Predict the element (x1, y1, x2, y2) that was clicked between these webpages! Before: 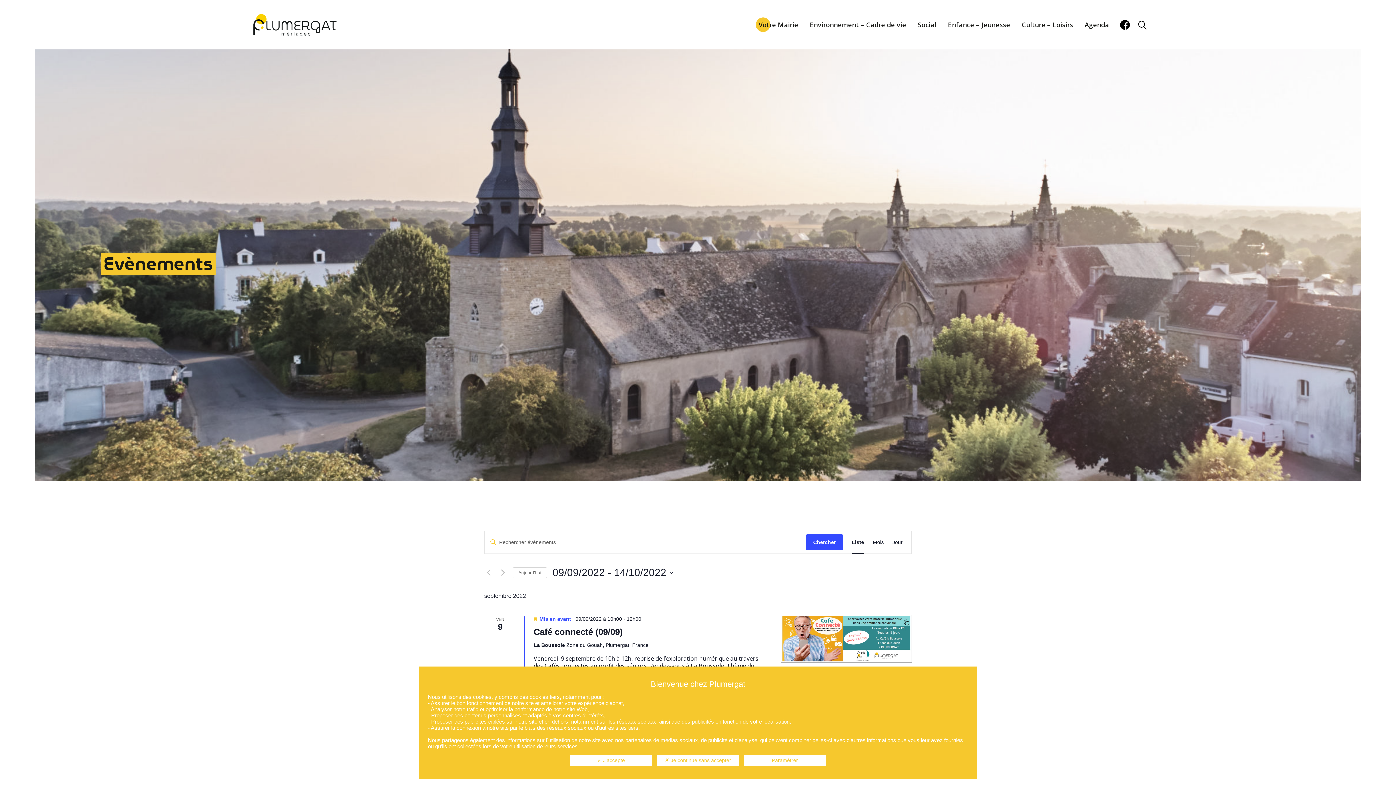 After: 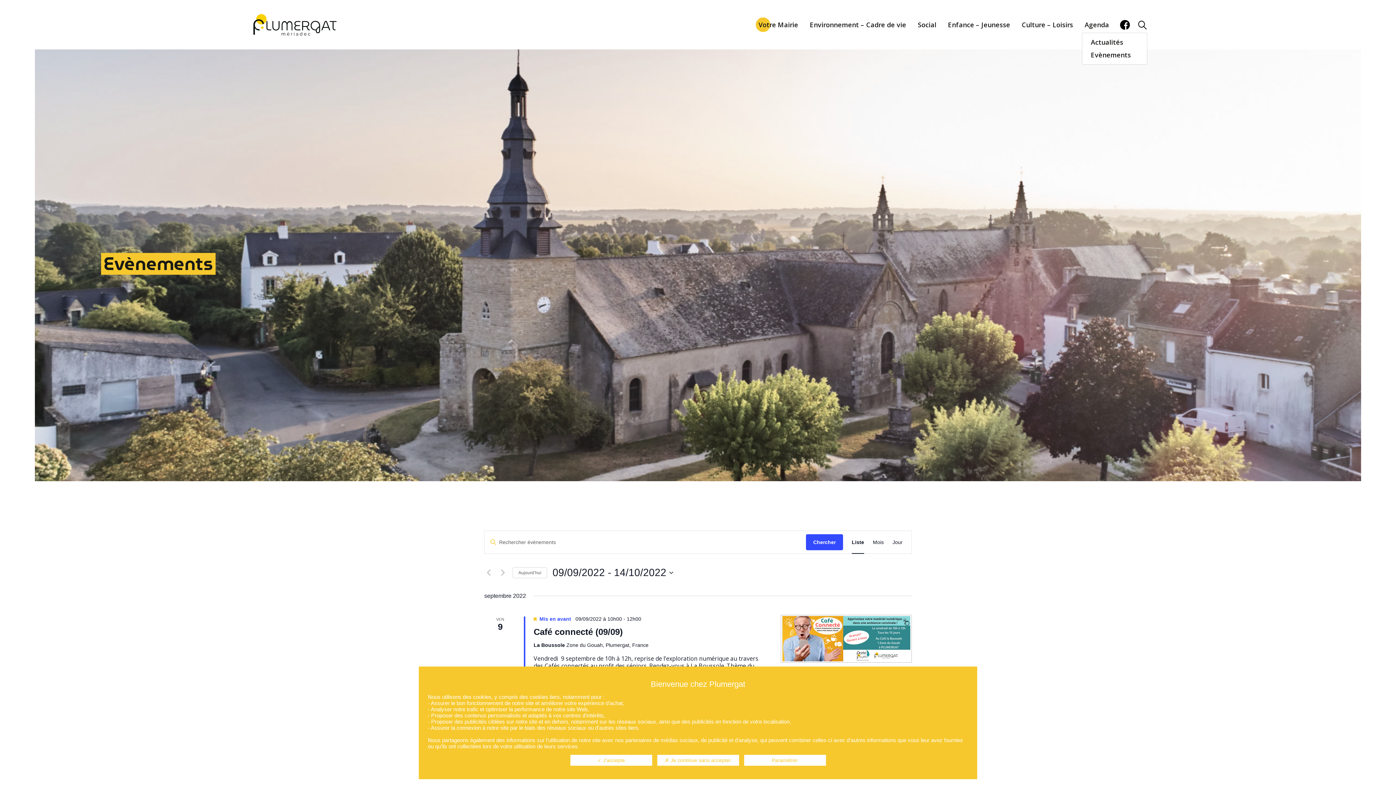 Action: label: Agenda bbox: (1082, 16, 1112, 32)